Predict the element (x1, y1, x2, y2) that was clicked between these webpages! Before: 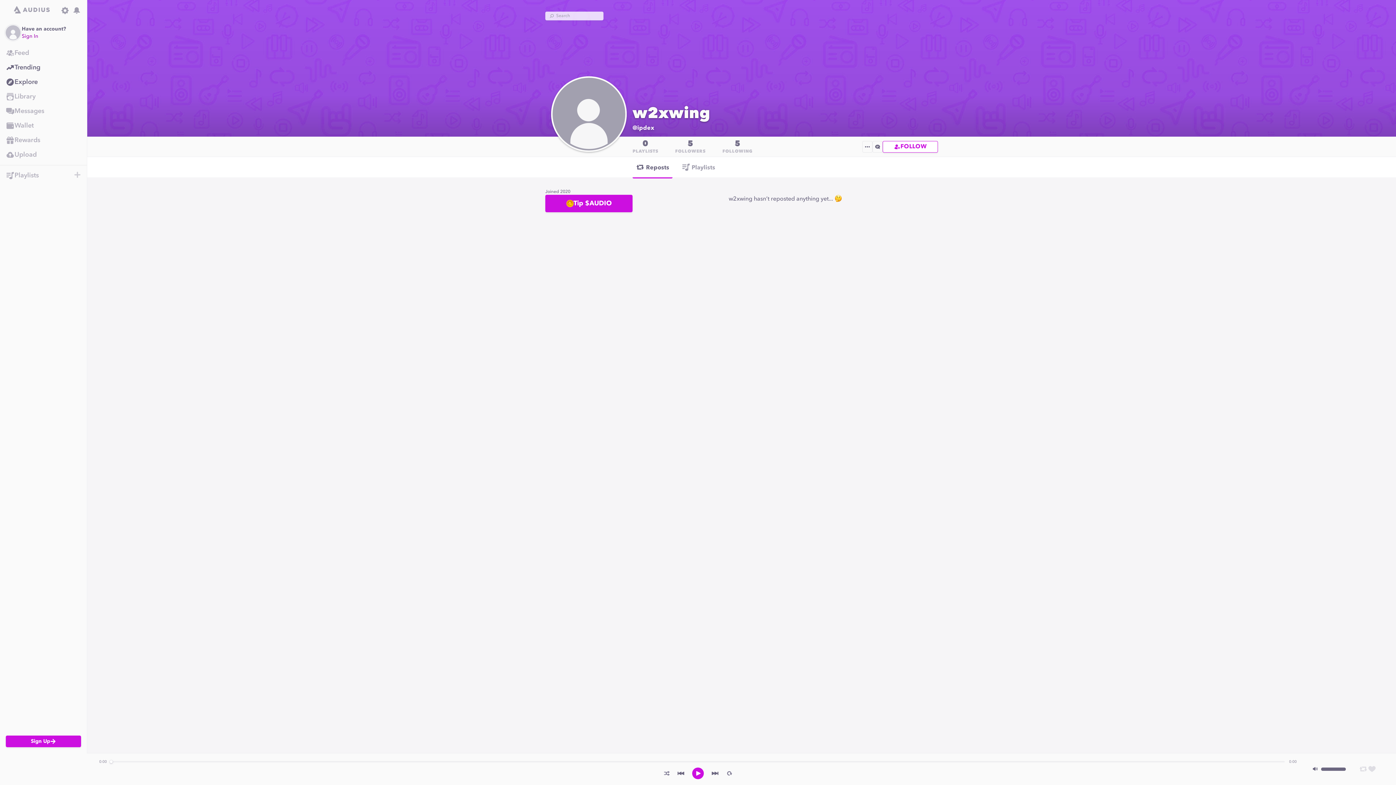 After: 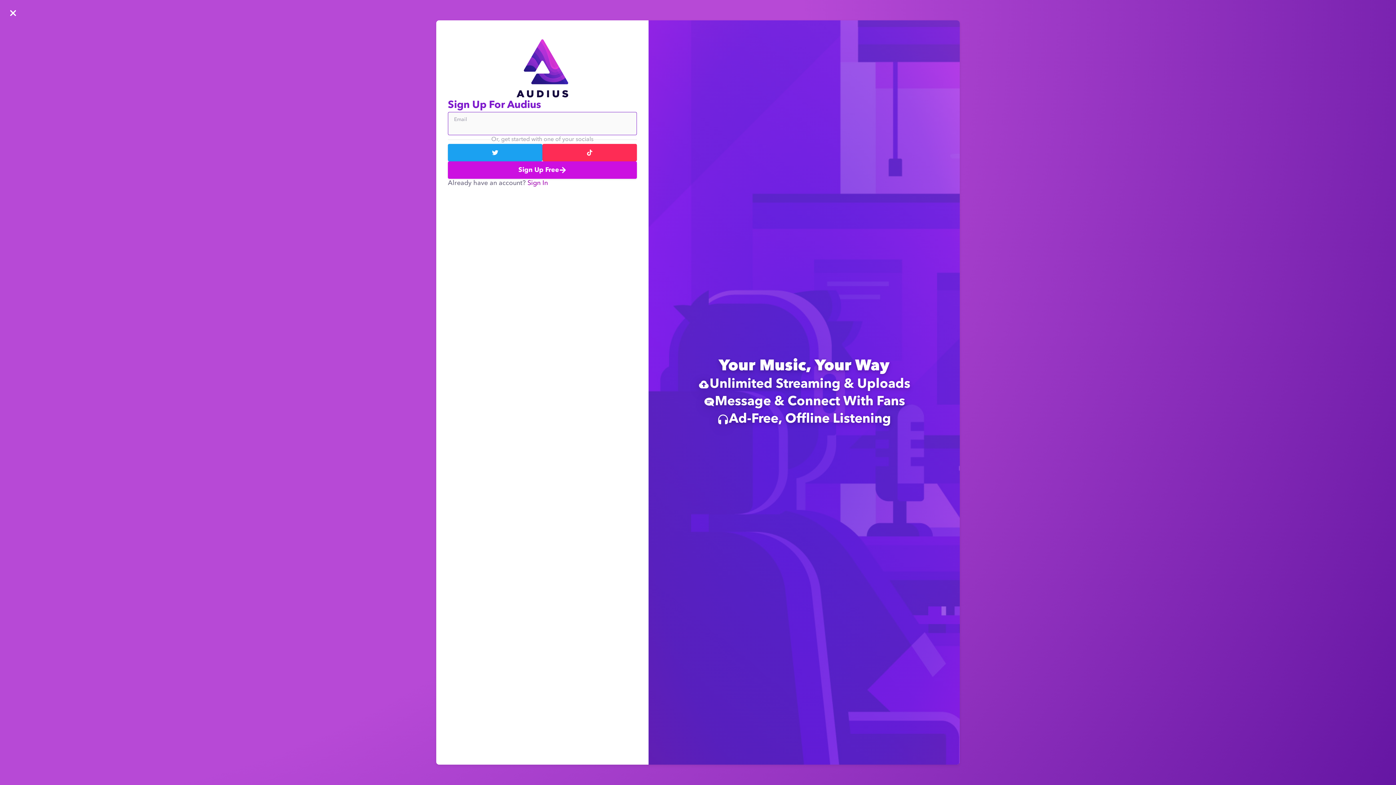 Action: bbox: (59, 4, 70, 16)